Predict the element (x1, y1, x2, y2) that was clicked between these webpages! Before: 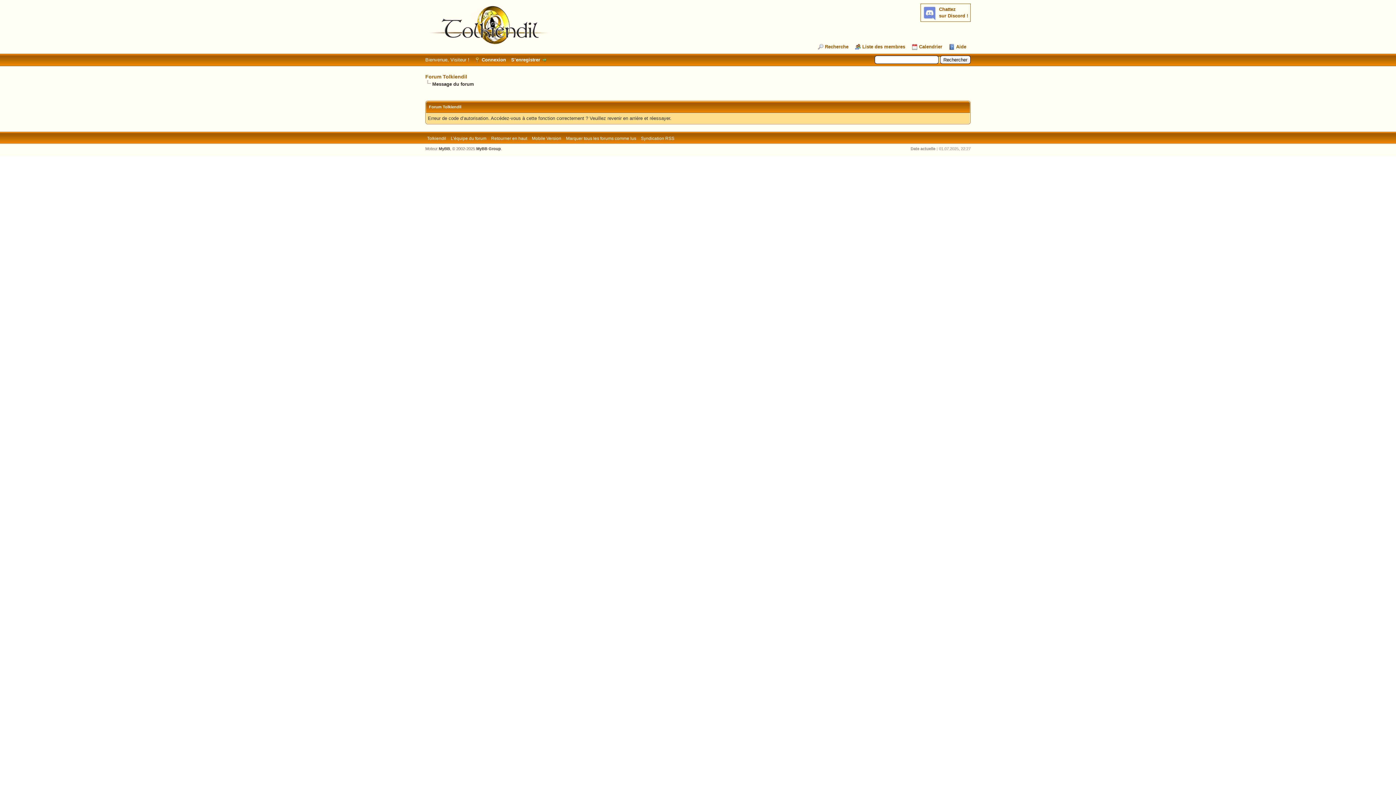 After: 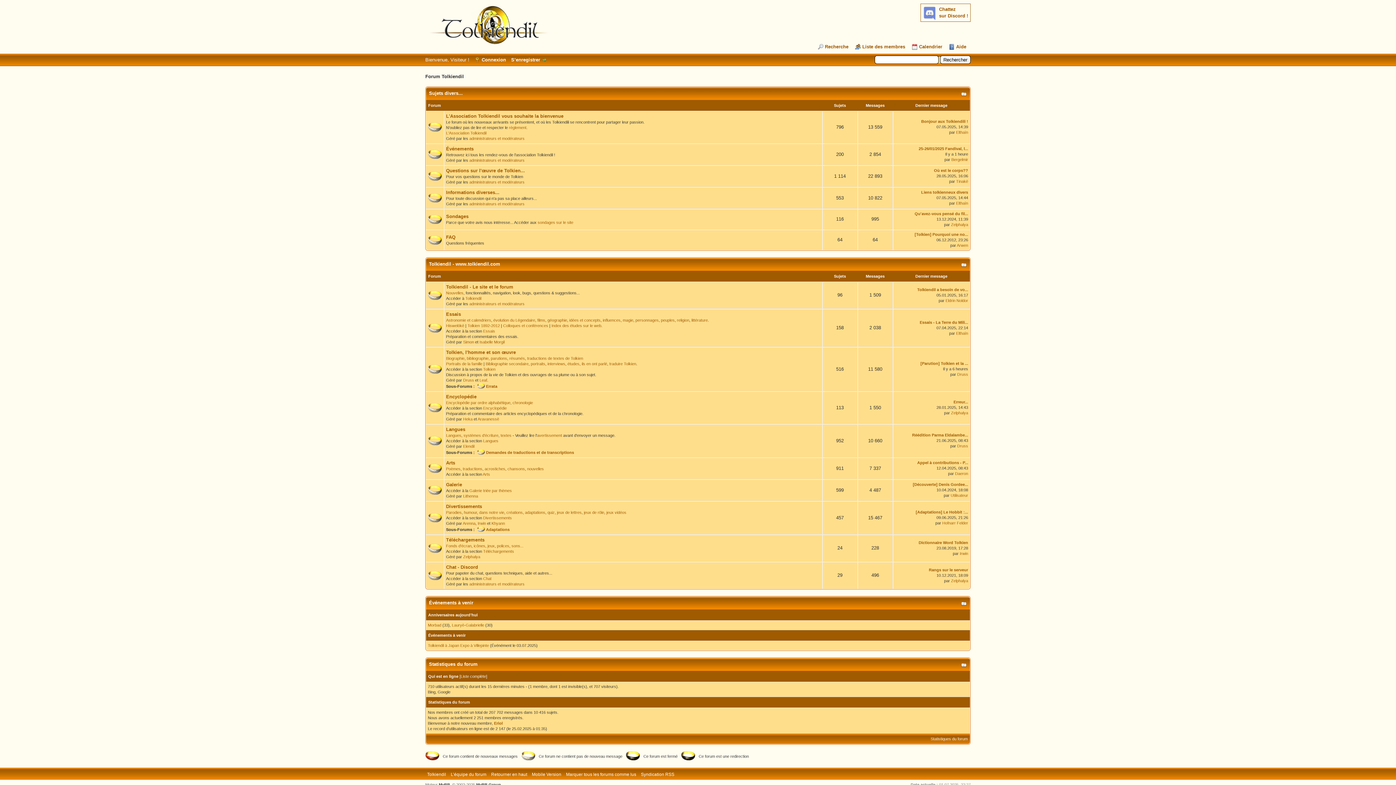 Action: label: Marquer tous les forums comme lus bbox: (566, 136, 636, 141)